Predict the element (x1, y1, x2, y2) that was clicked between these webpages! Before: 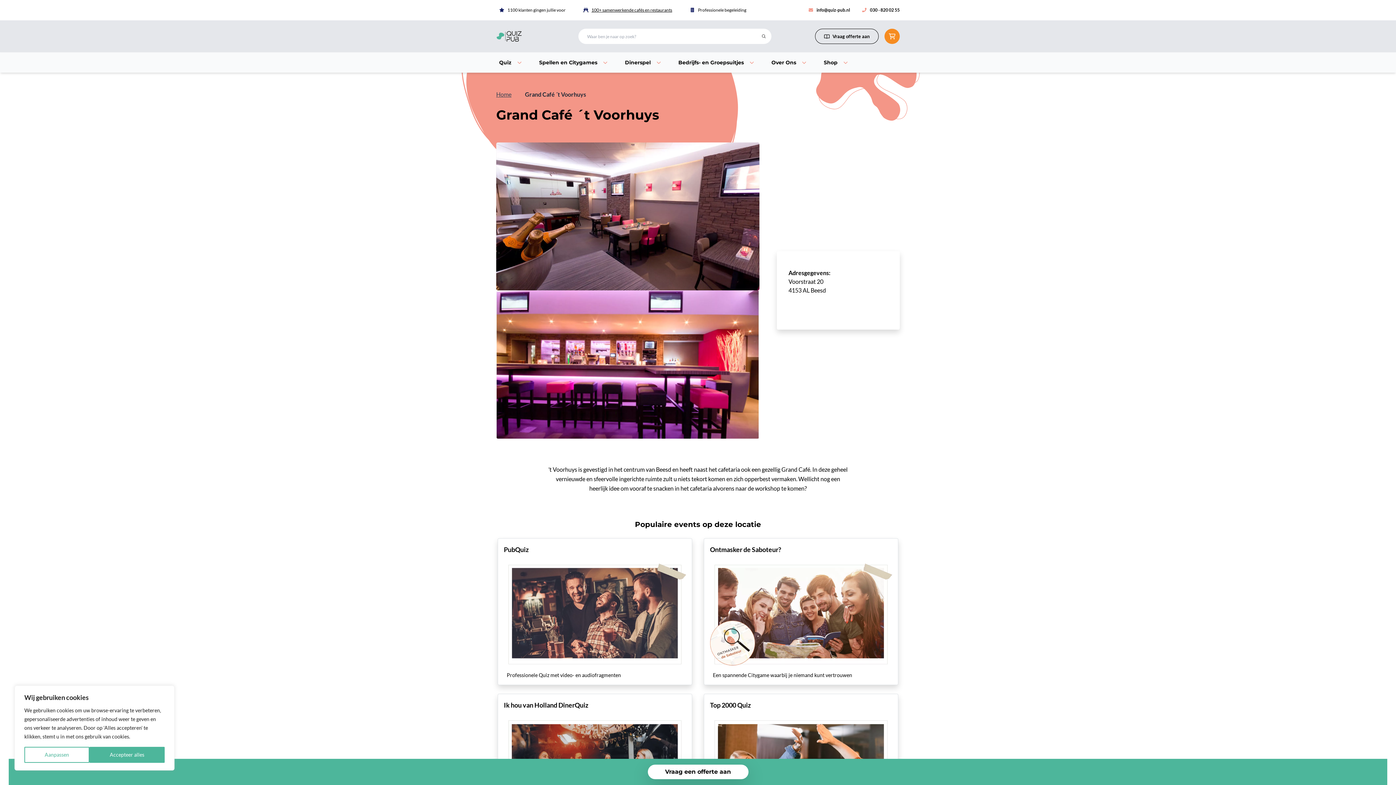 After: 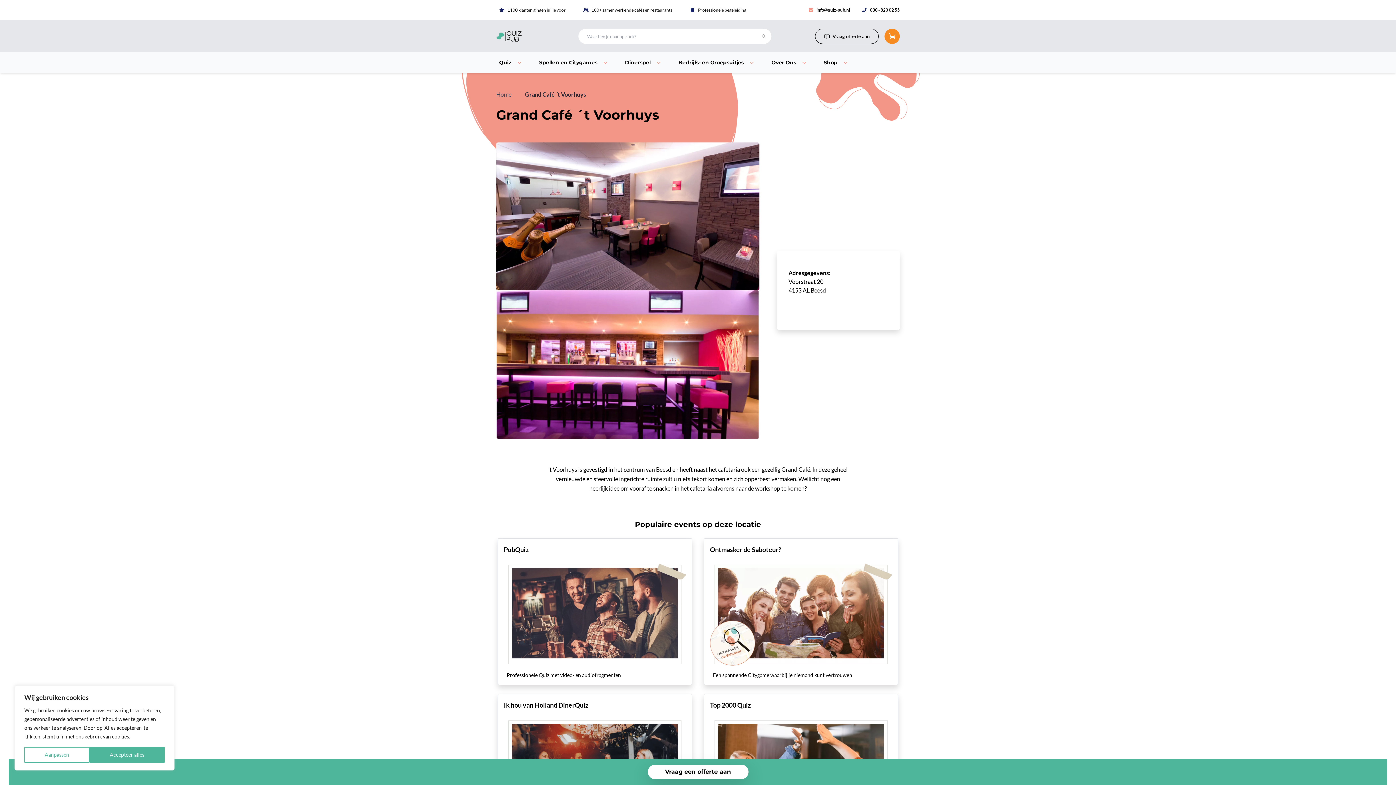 Action: bbox: (861, 7, 900, 13) label: 030 - 820 02 55